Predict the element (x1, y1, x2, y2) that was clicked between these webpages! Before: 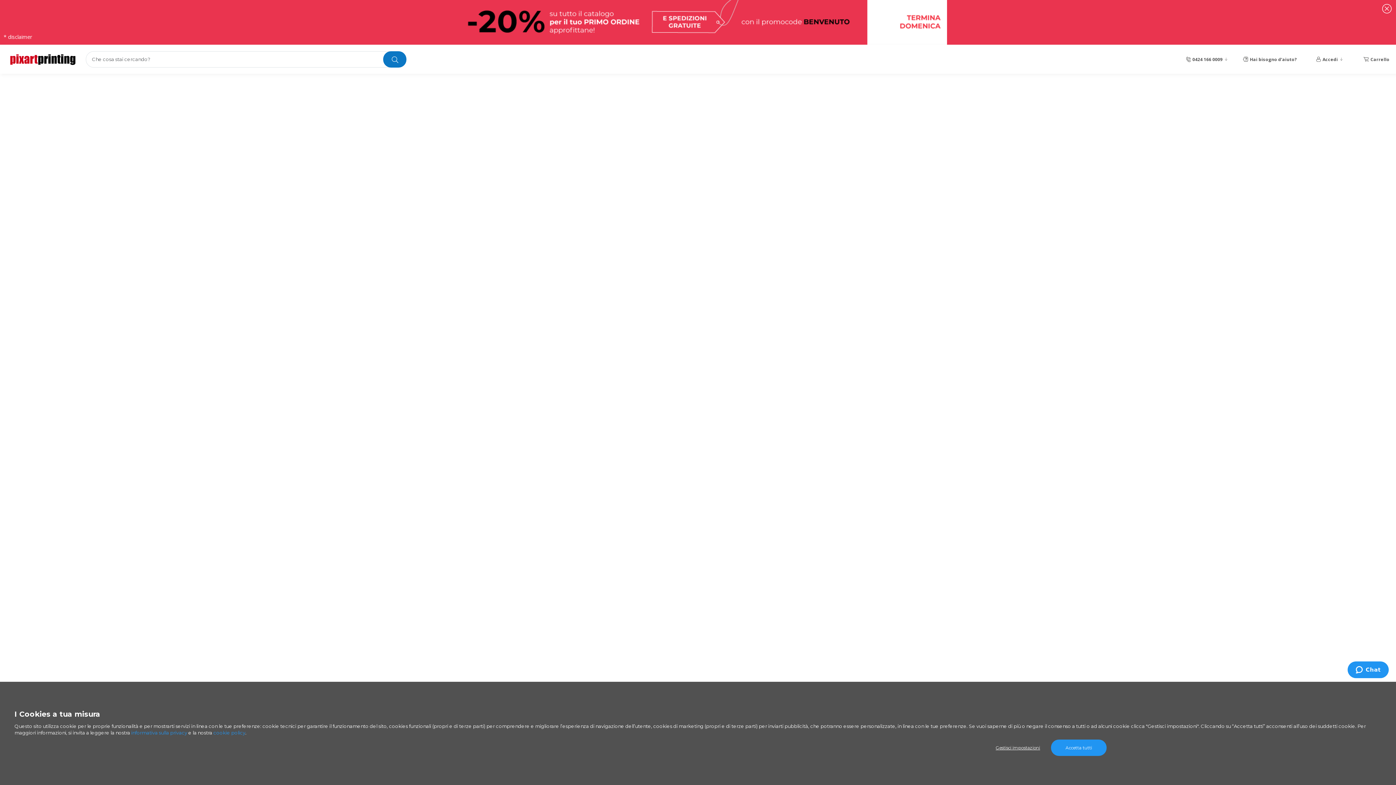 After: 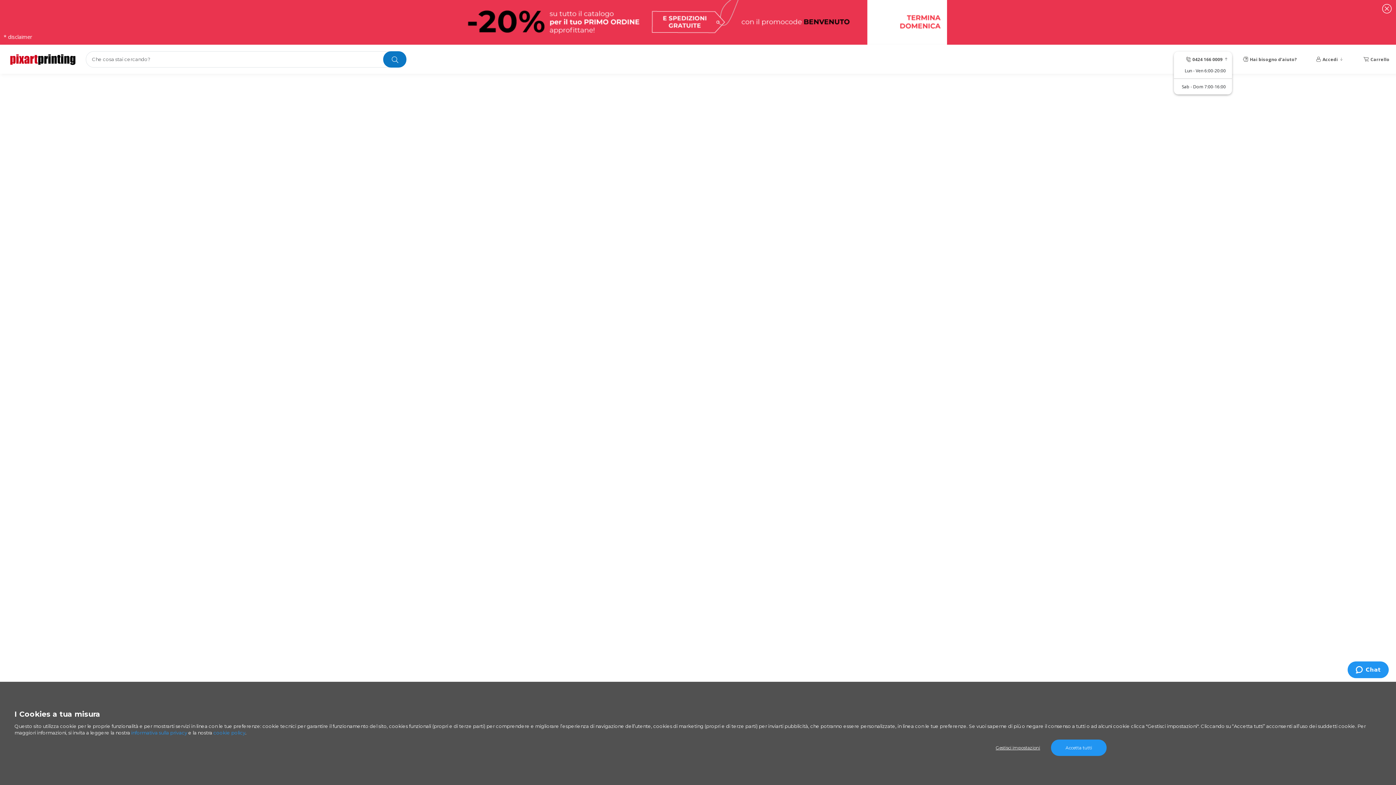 Action: label: 0424 166 0009 bbox: (1186, 55, 1228, 62)